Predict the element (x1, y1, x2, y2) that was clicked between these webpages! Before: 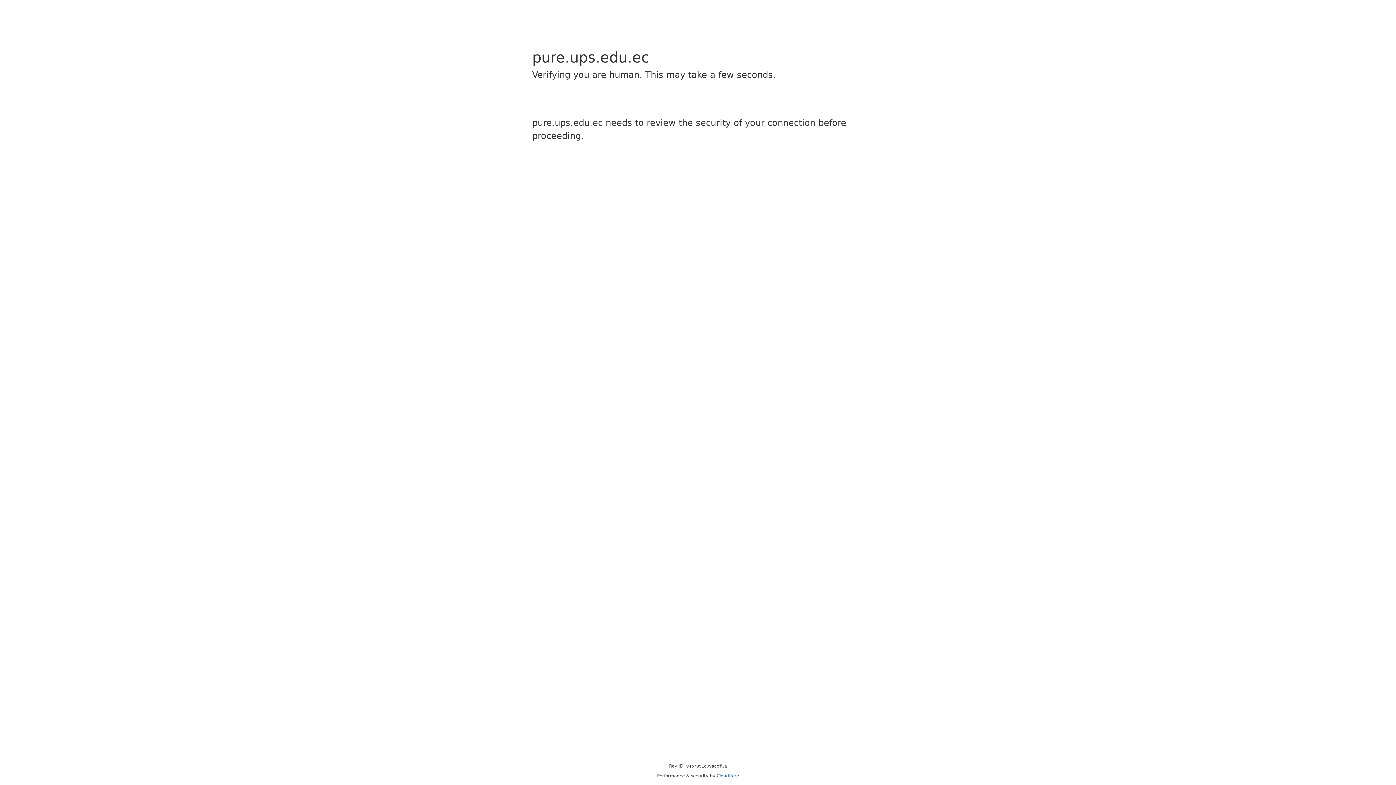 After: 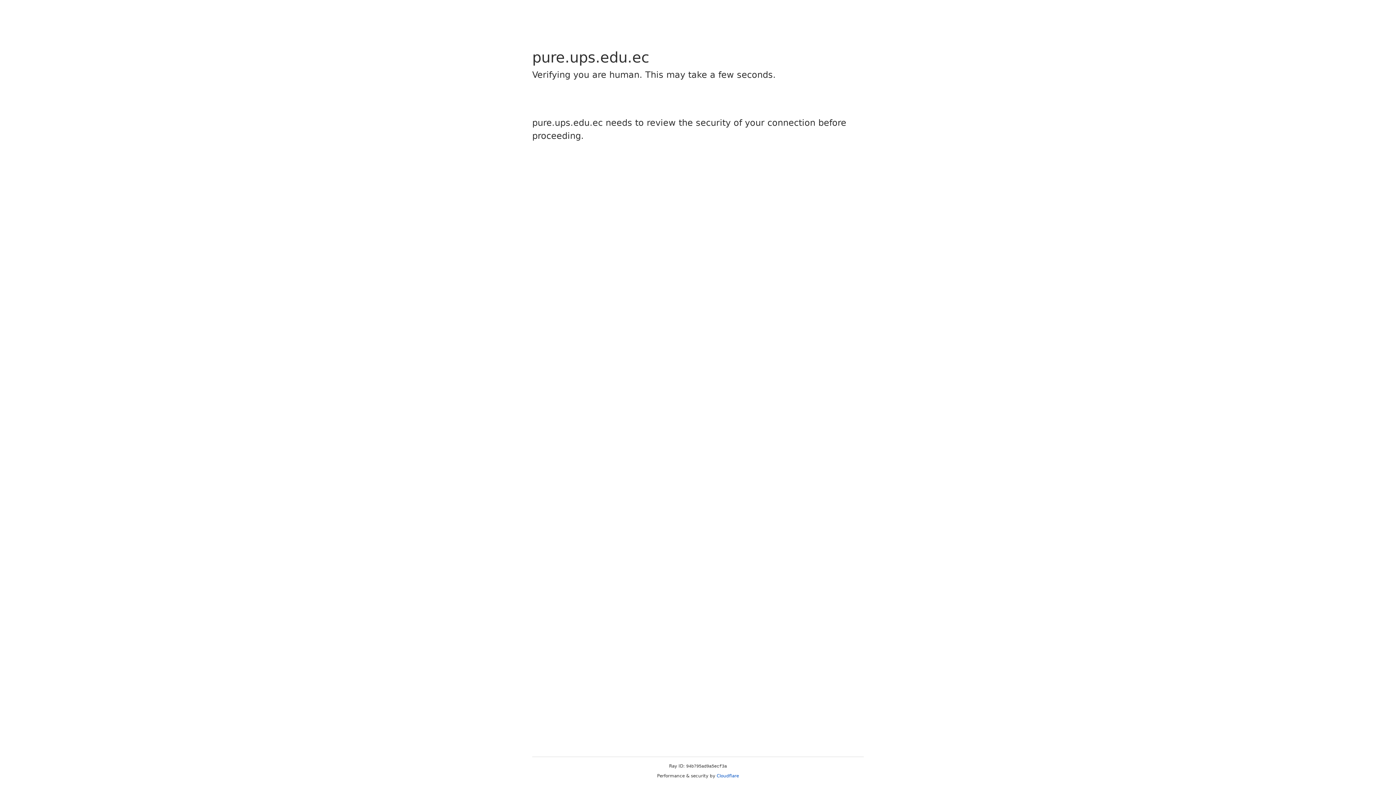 Action: label: Cloudflare bbox: (716, 773, 739, 778)